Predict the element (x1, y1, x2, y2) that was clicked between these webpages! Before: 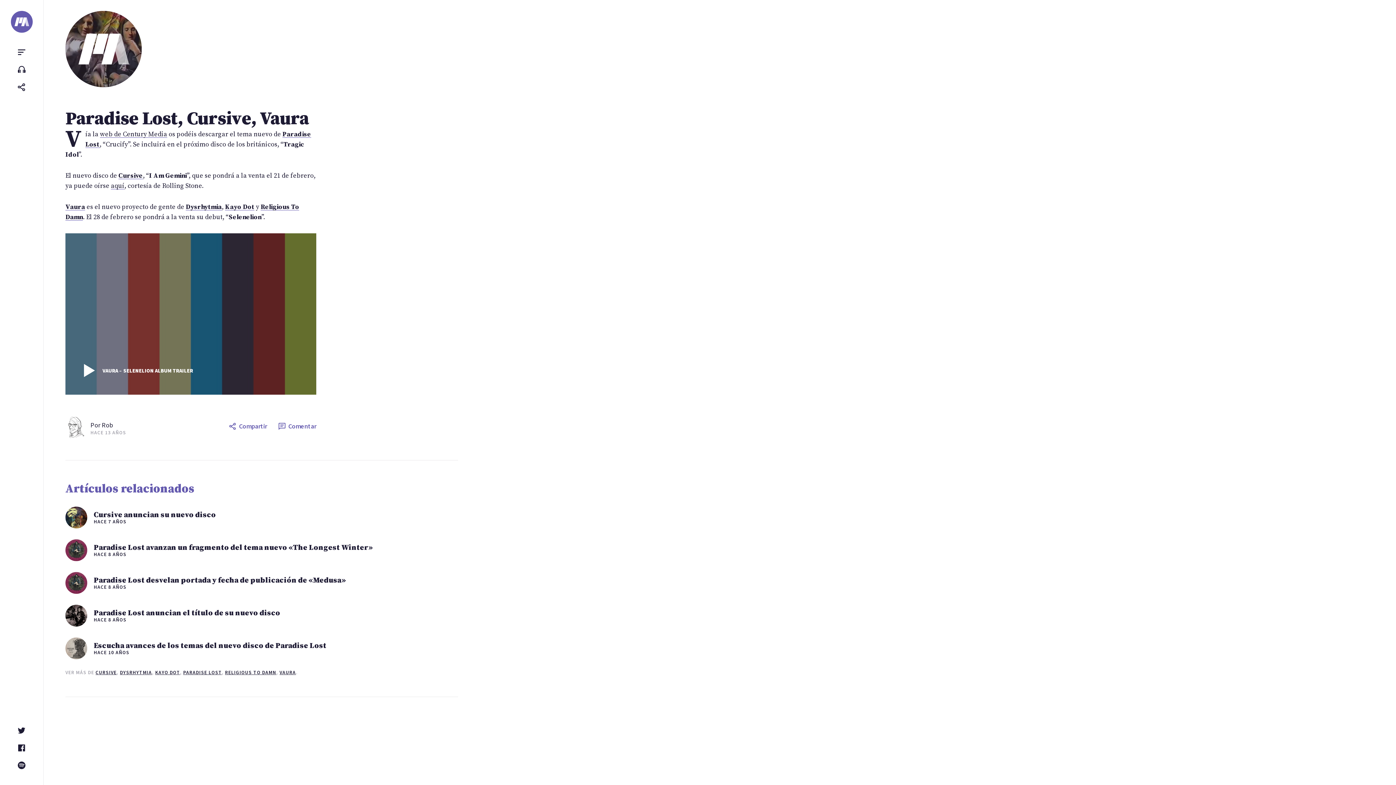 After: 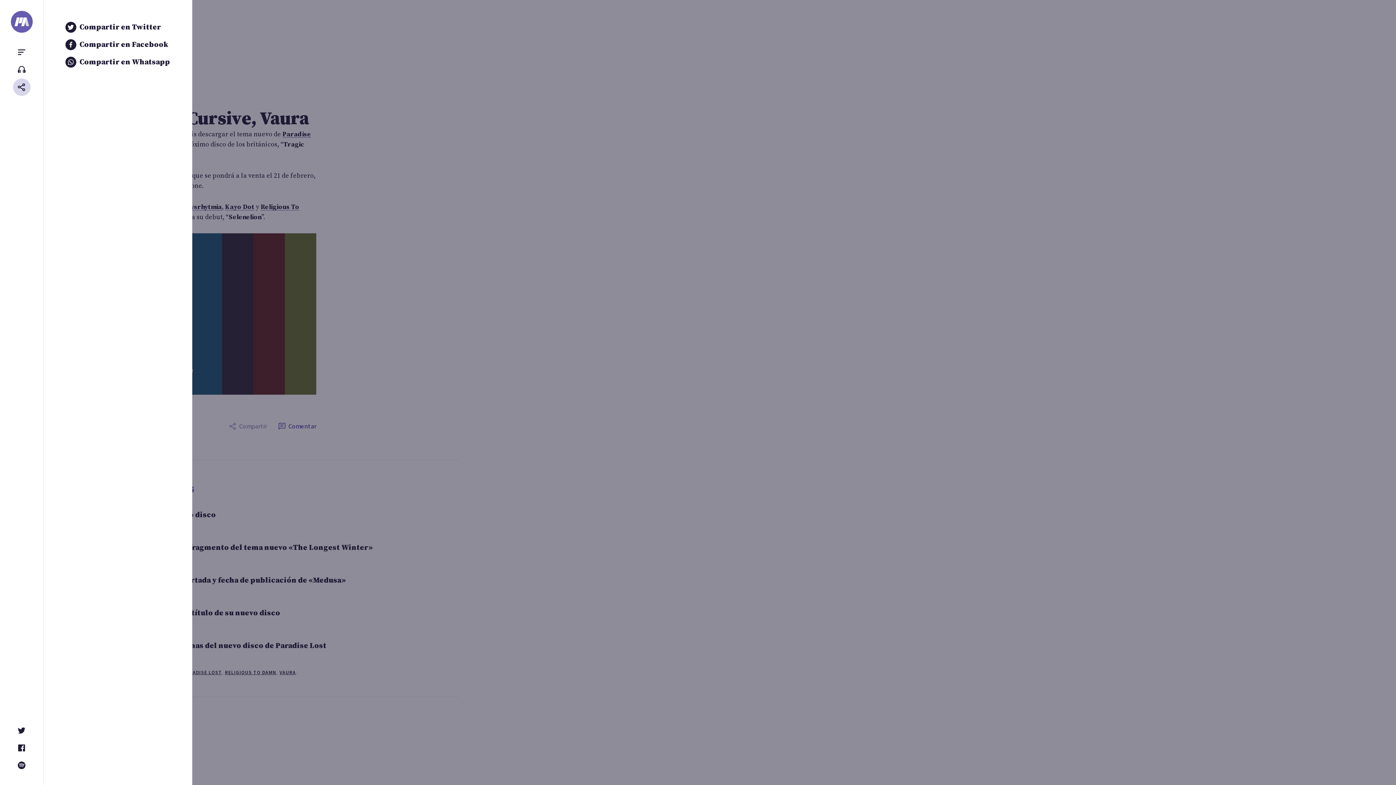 Action: label: Compartir bbox: (225, 419, 270, 433)